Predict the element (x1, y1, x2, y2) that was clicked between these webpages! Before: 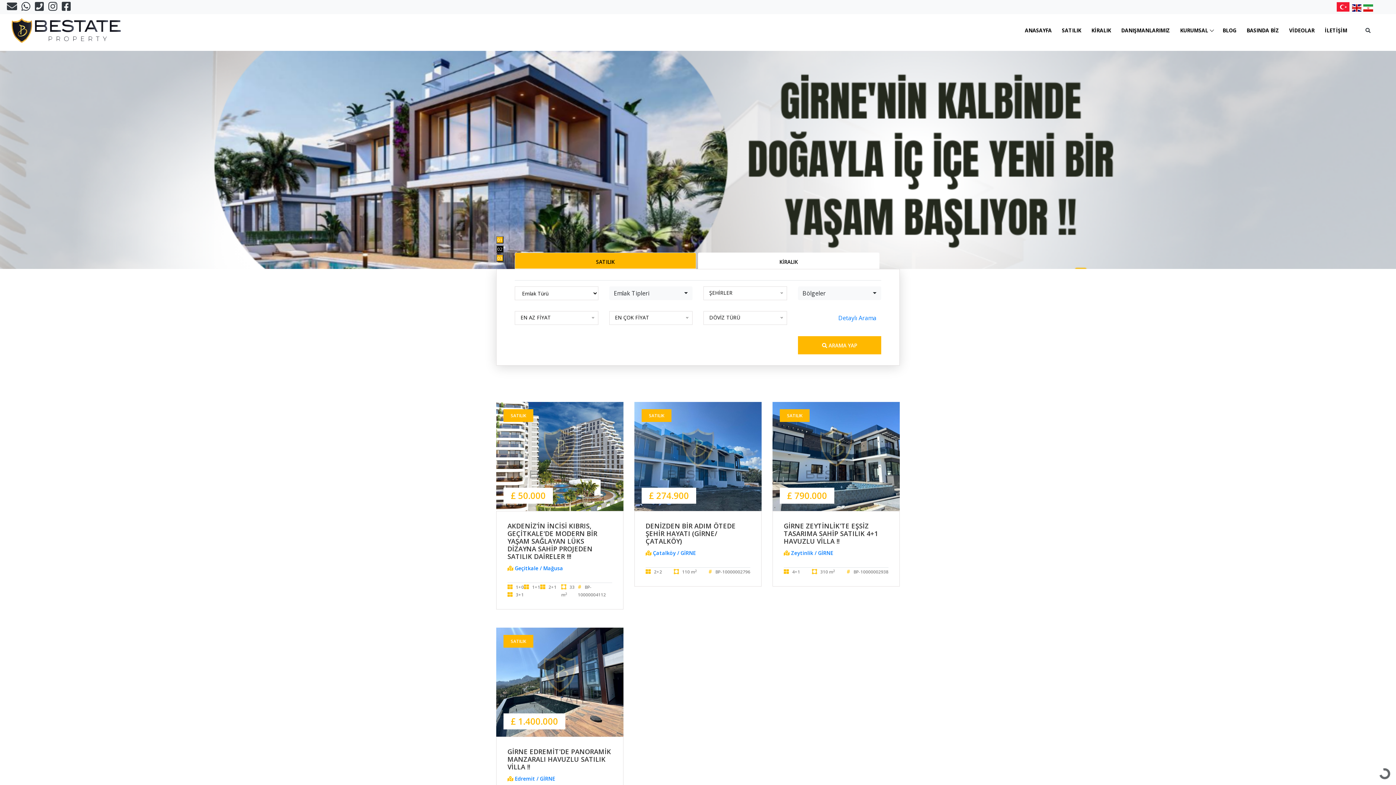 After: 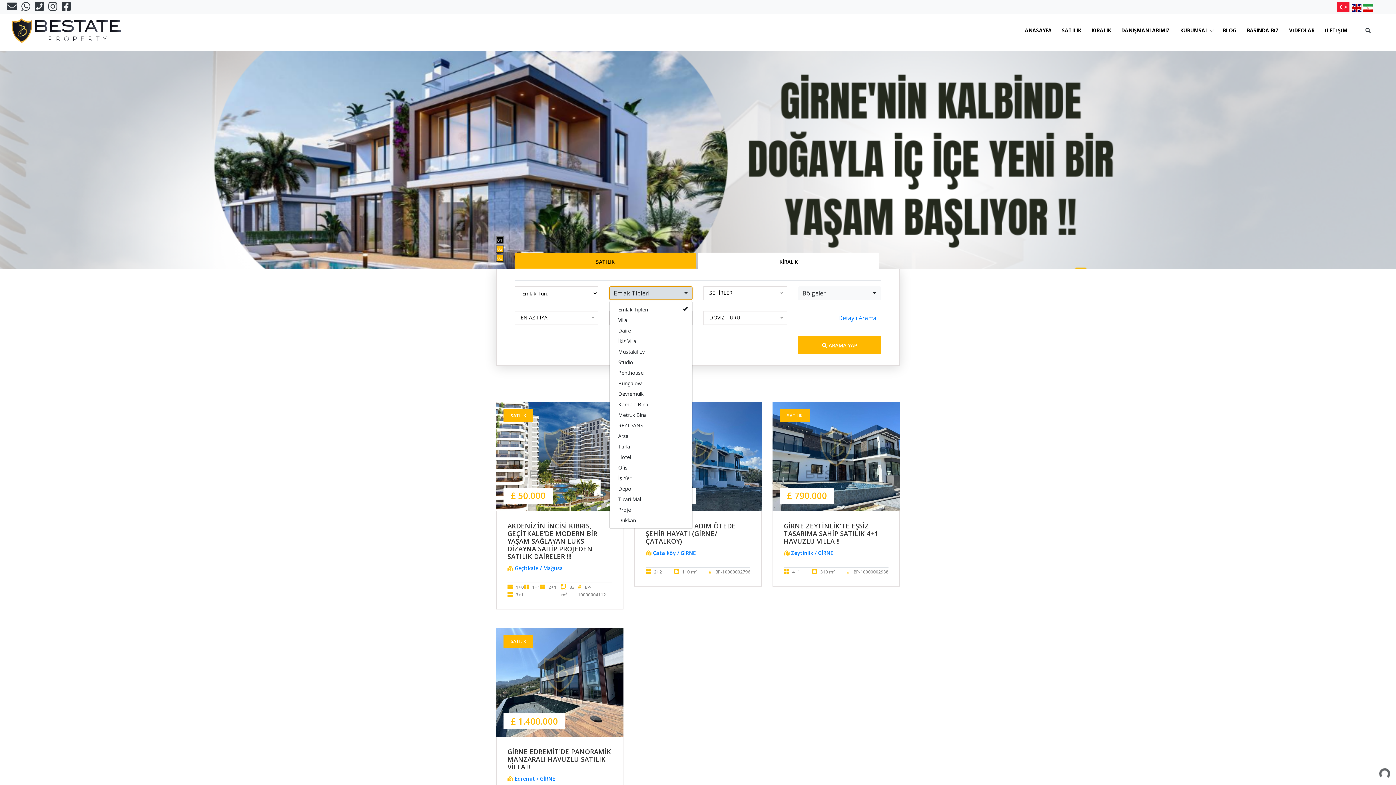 Action: label: Emlak Tipleri bbox: (609, 286, 692, 300)